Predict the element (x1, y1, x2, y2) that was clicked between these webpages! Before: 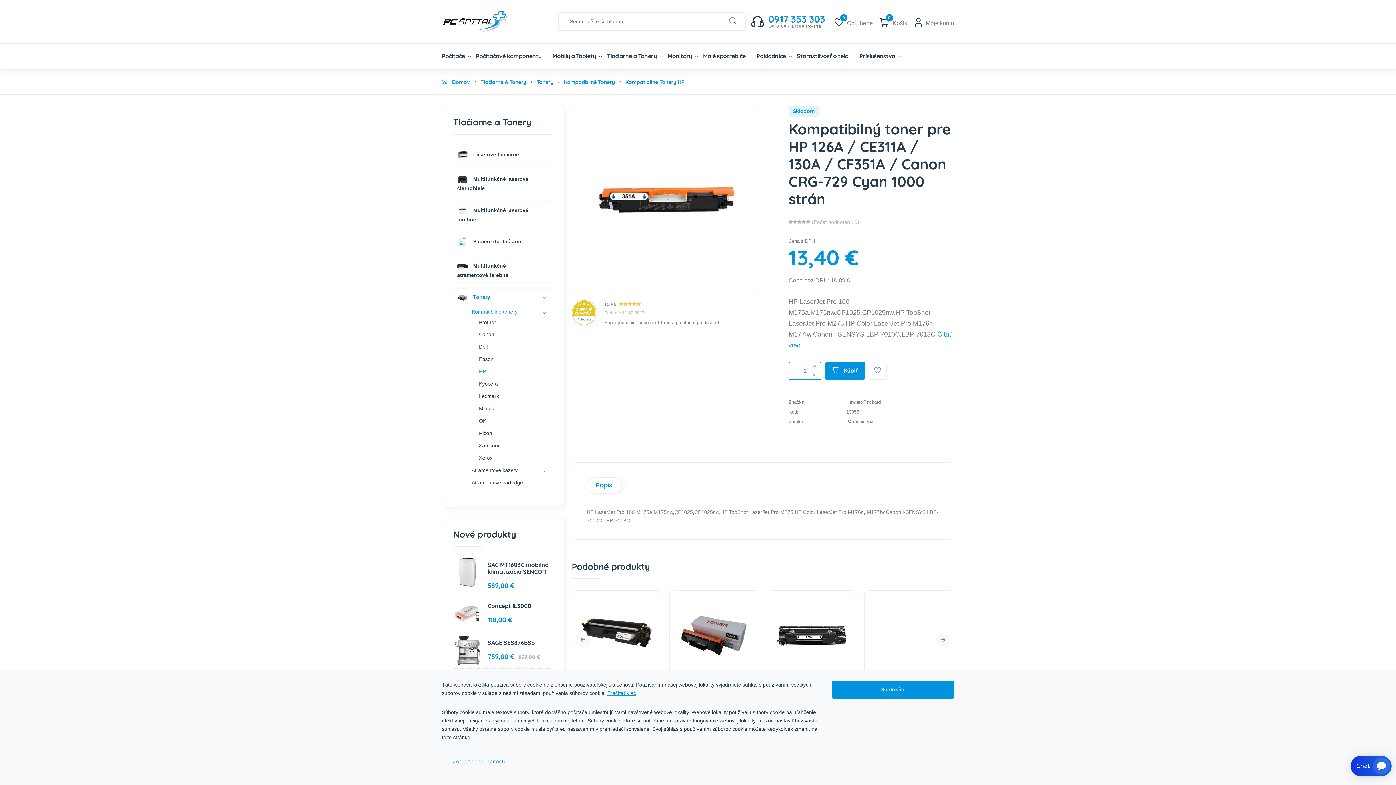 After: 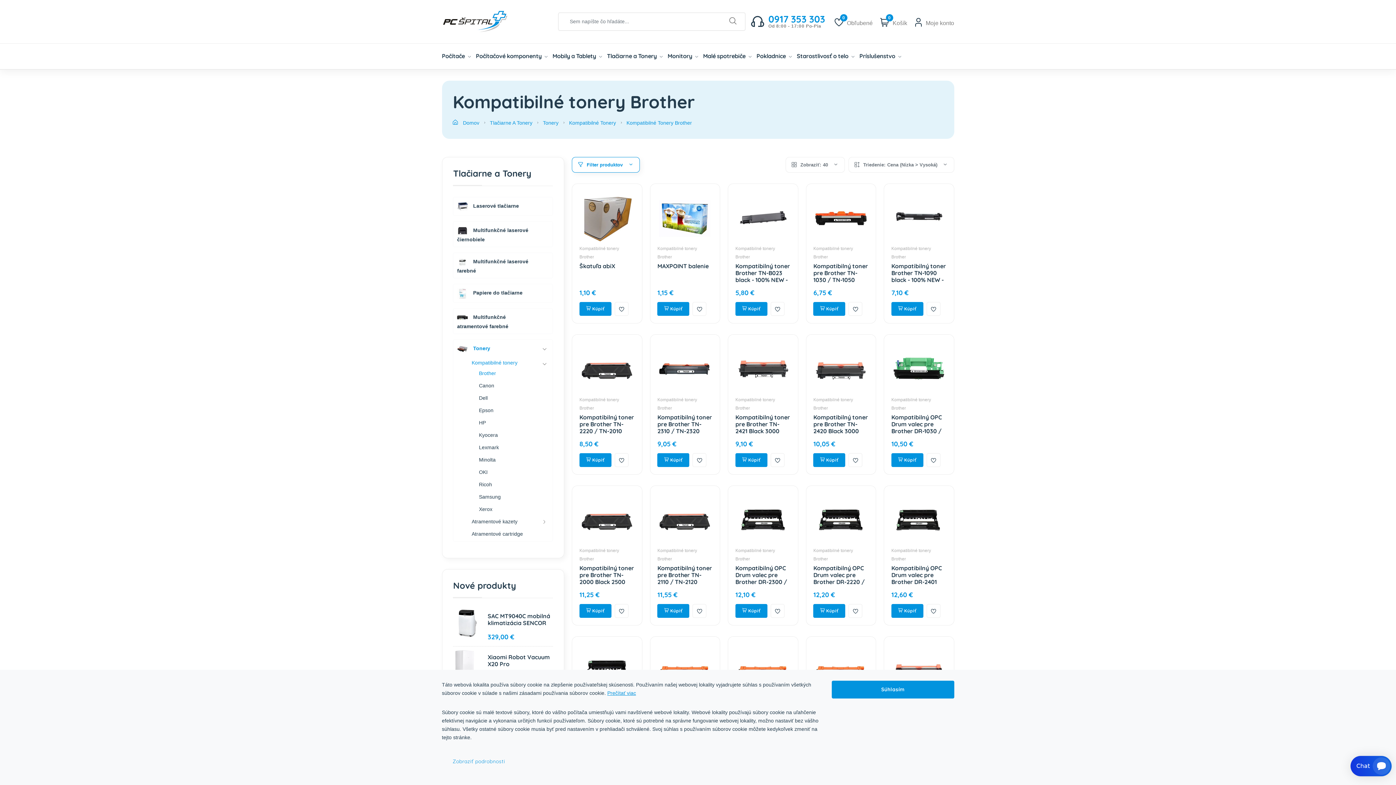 Action: label: Brother bbox: (453, 317, 552, 327)